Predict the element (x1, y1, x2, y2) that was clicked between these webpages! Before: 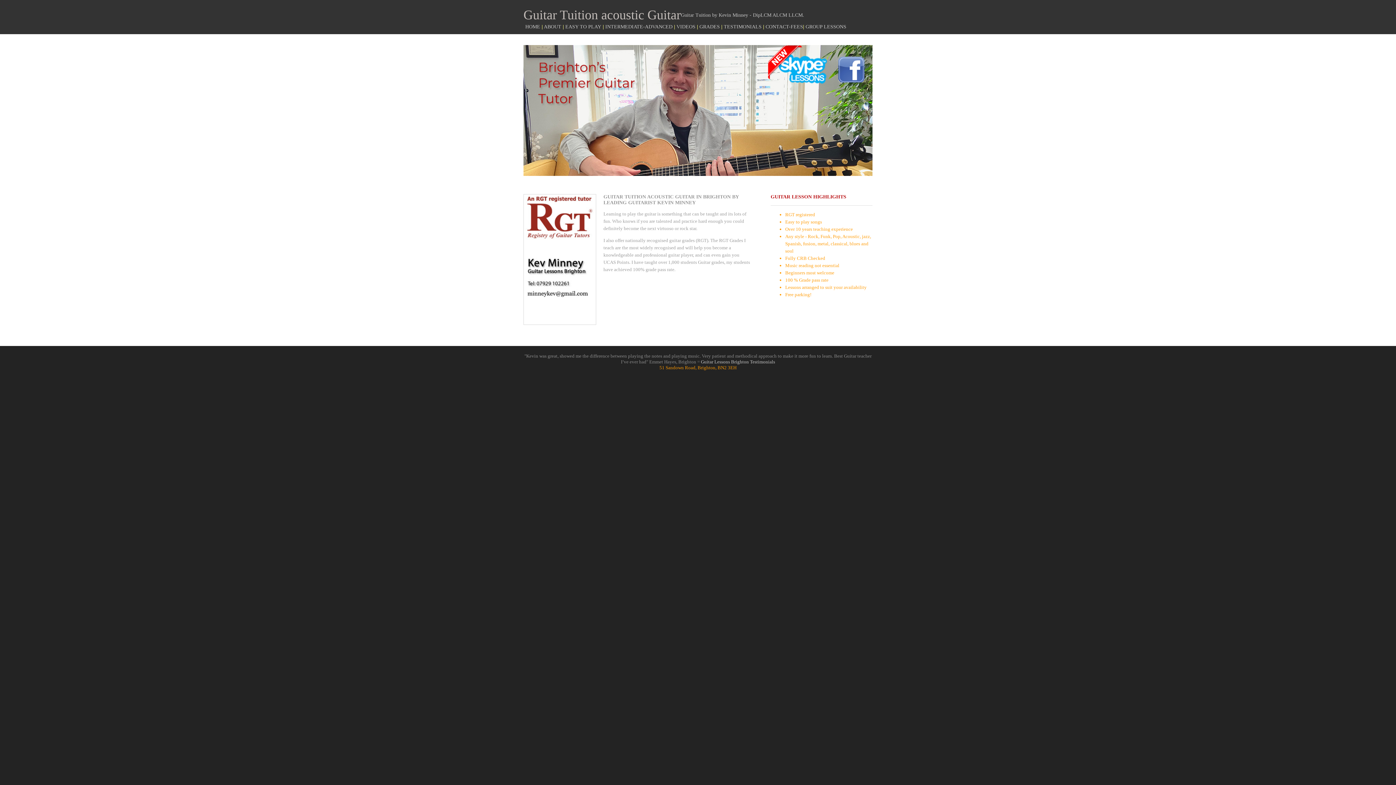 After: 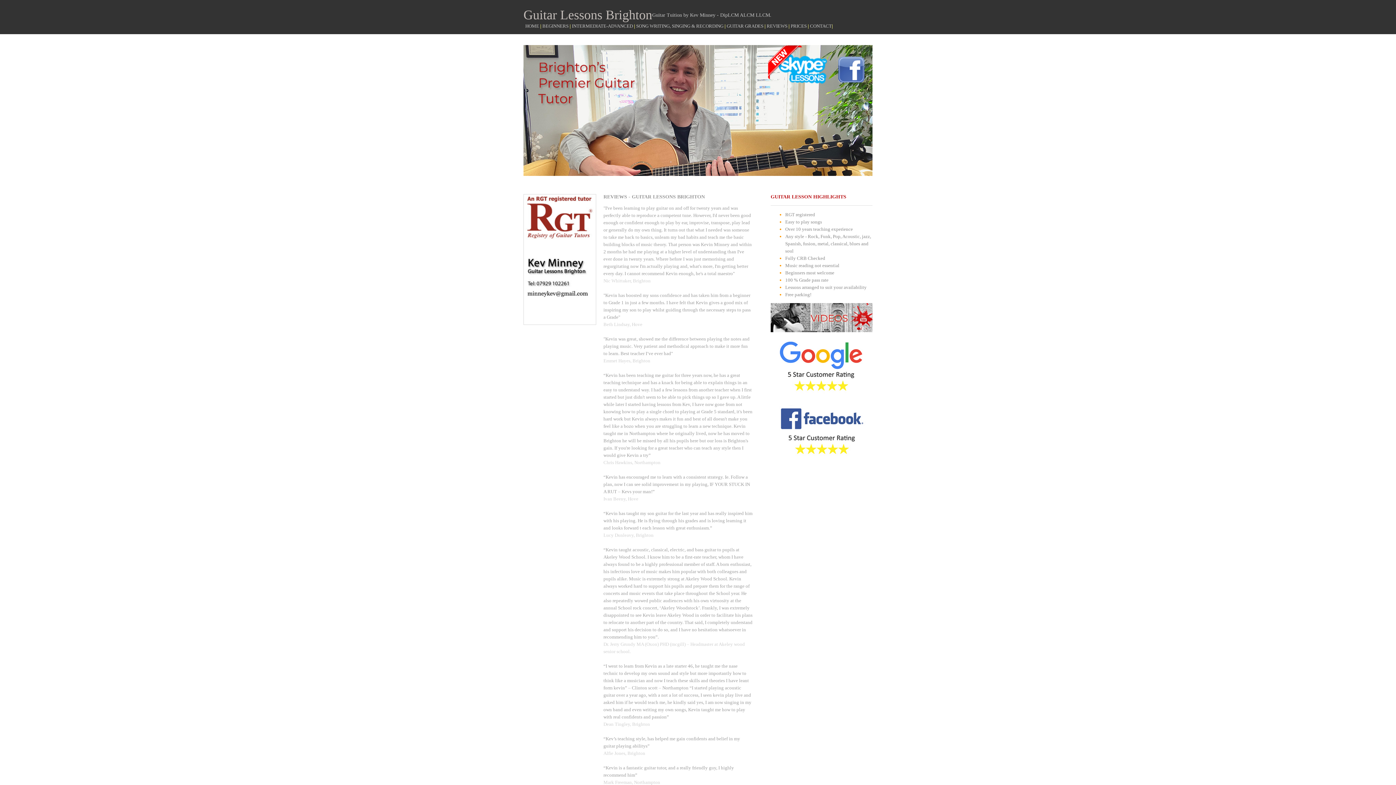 Action: bbox: (724, 24, 761, 29) label: TESTIMONIALS